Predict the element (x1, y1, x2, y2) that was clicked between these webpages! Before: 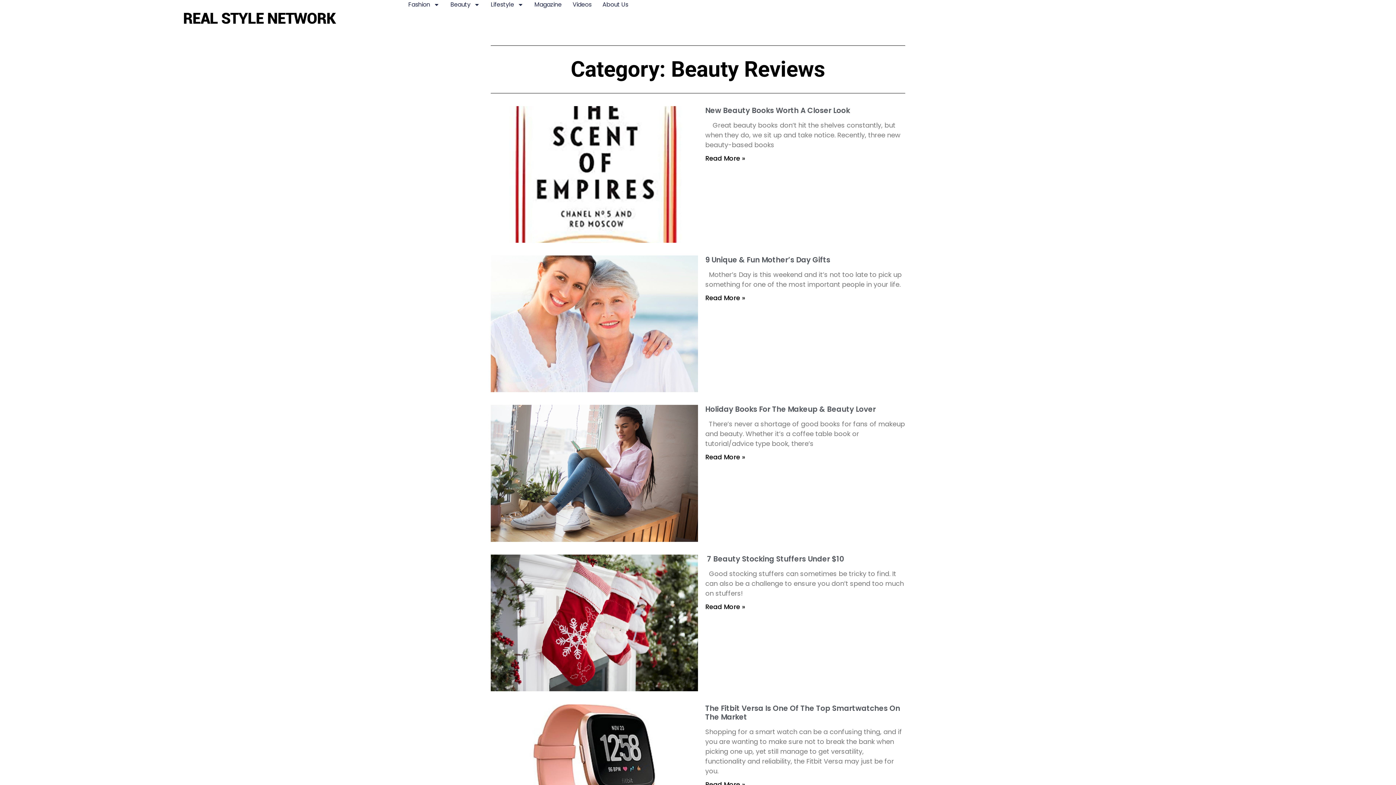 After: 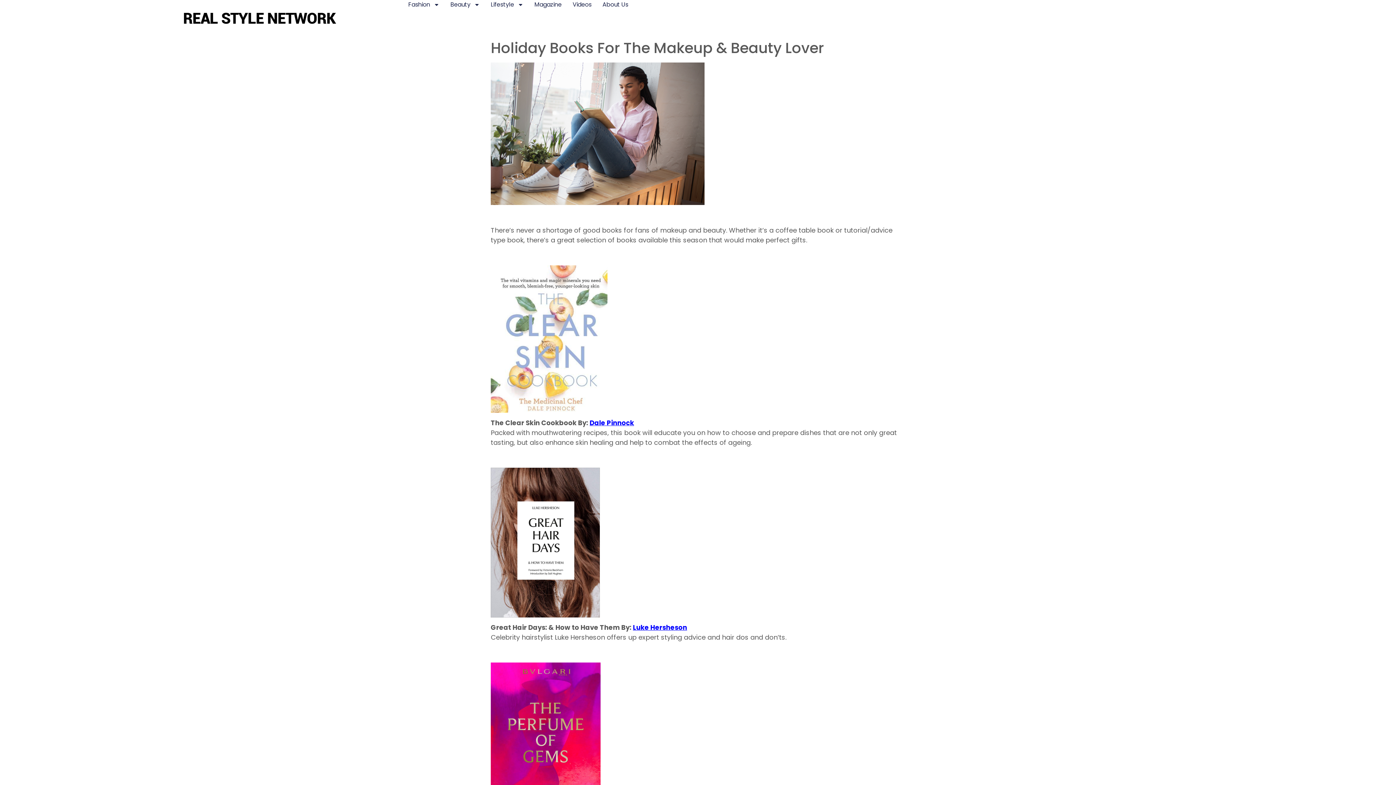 Action: bbox: (490, 405, 698, 542)